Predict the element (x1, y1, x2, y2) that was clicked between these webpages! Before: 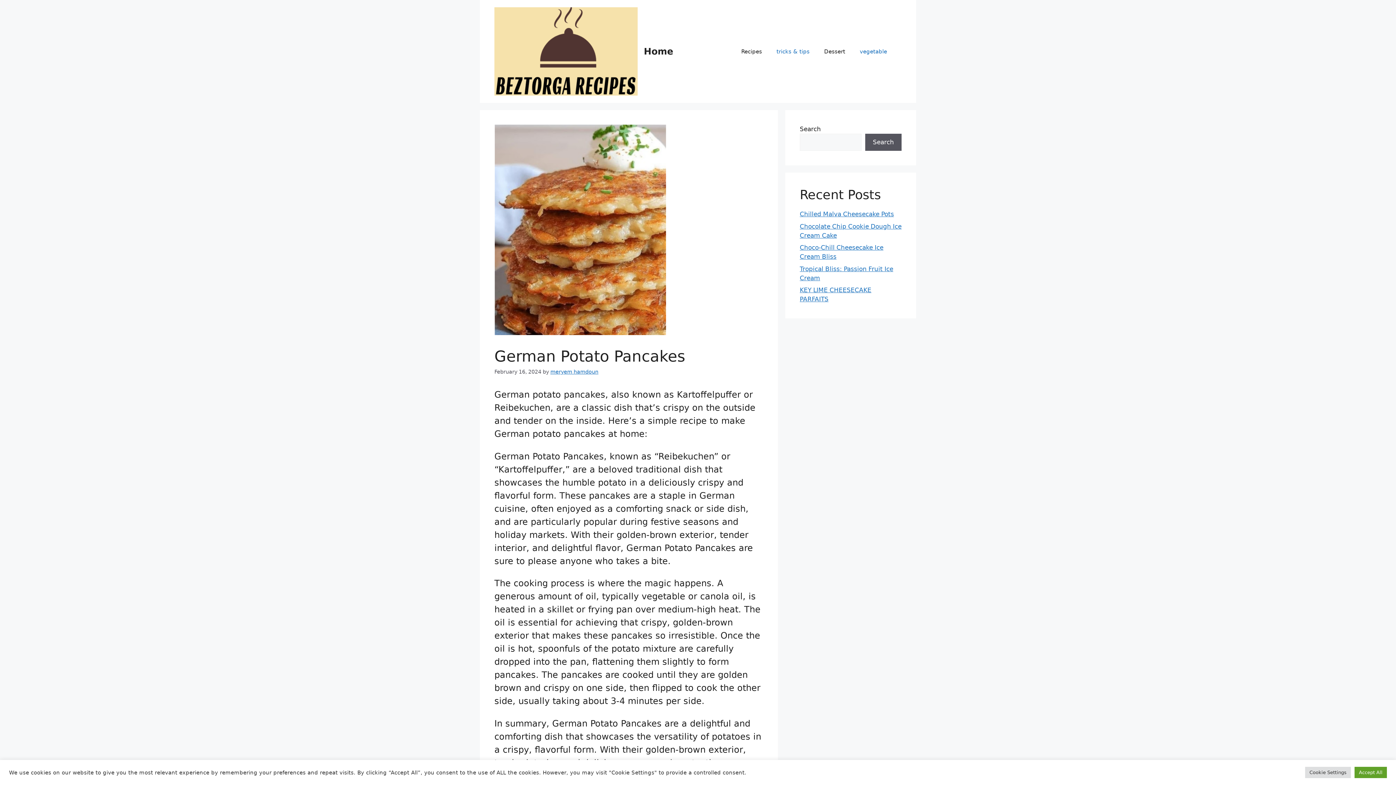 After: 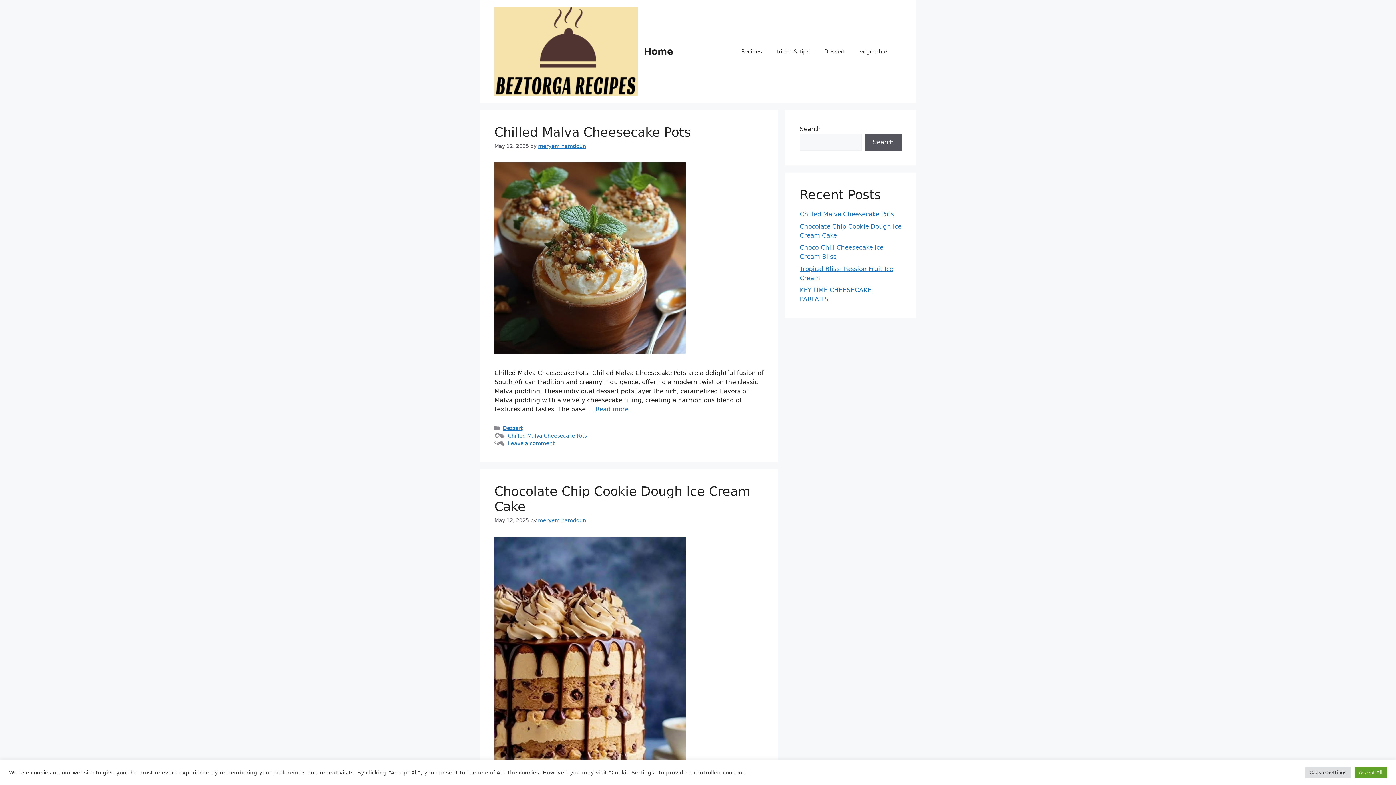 Action: bbox: (644, 46, 673, 56) label: Home